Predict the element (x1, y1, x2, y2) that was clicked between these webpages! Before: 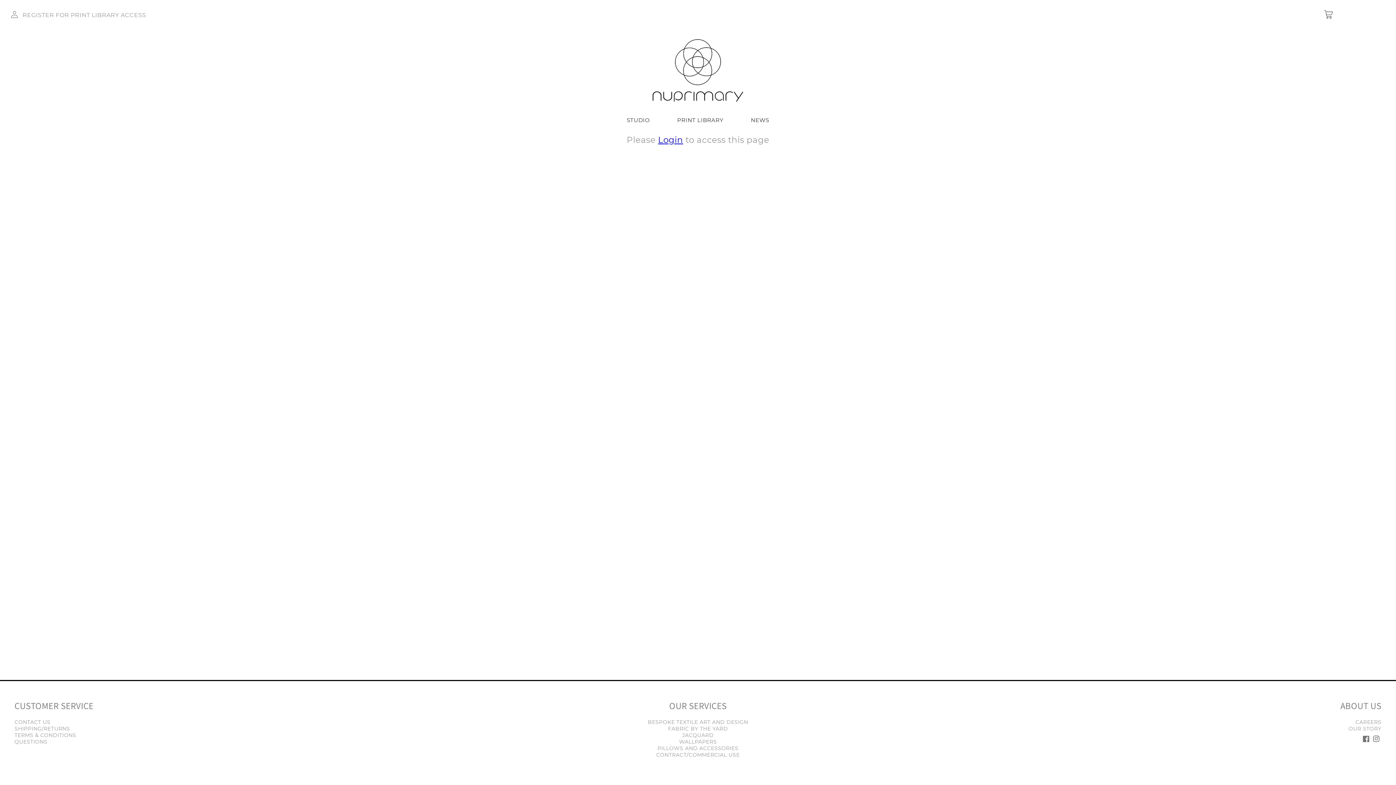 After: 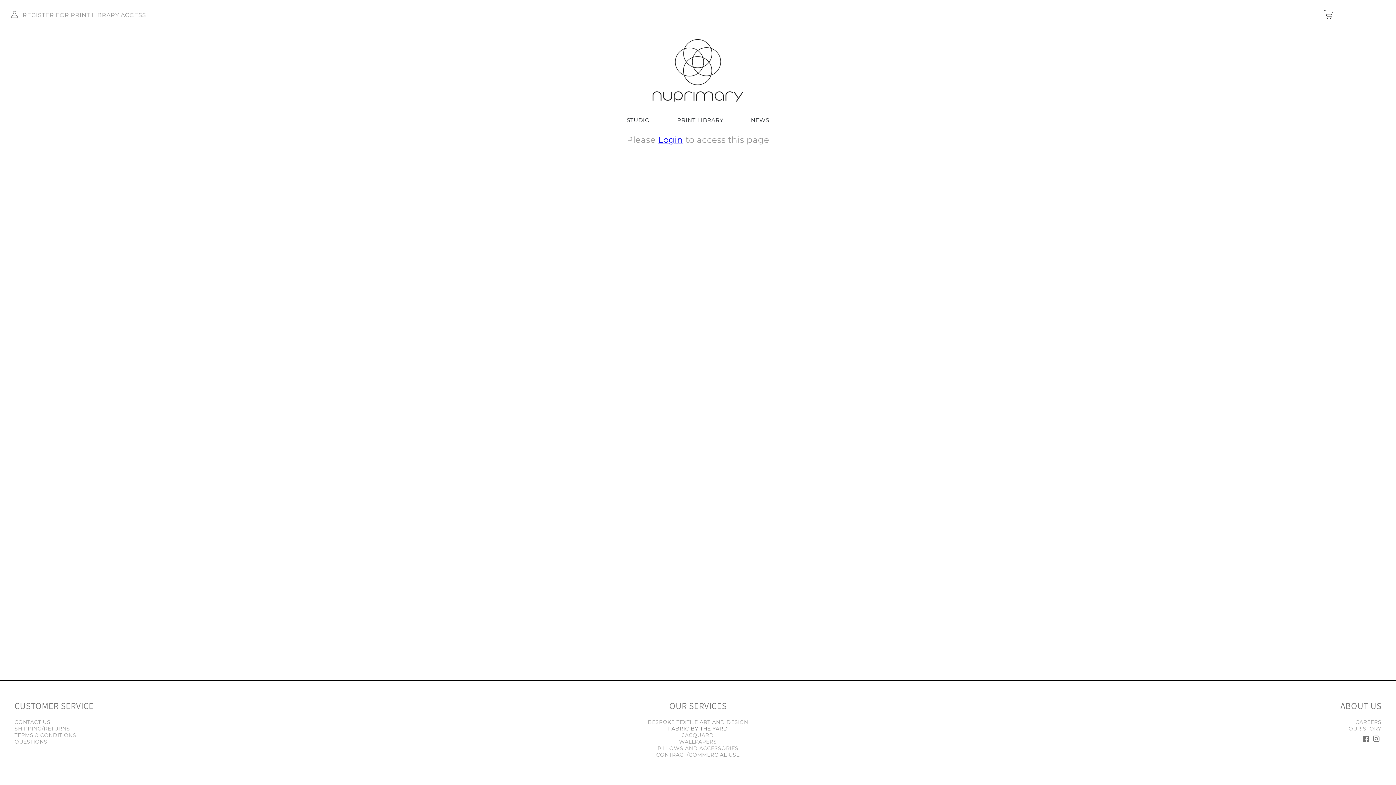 Action: bbox: (668, 725, 728, 732) label: FABRIC BY THE YARD